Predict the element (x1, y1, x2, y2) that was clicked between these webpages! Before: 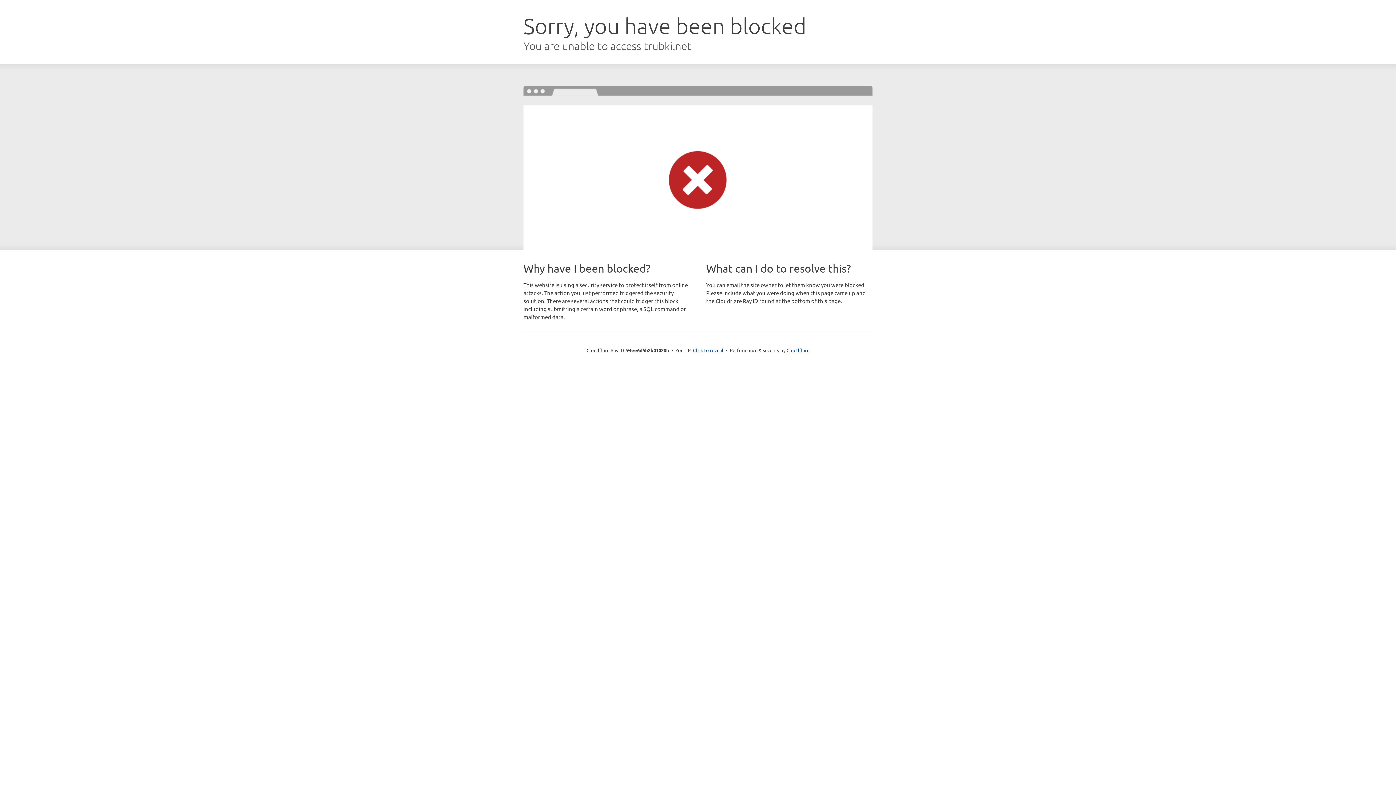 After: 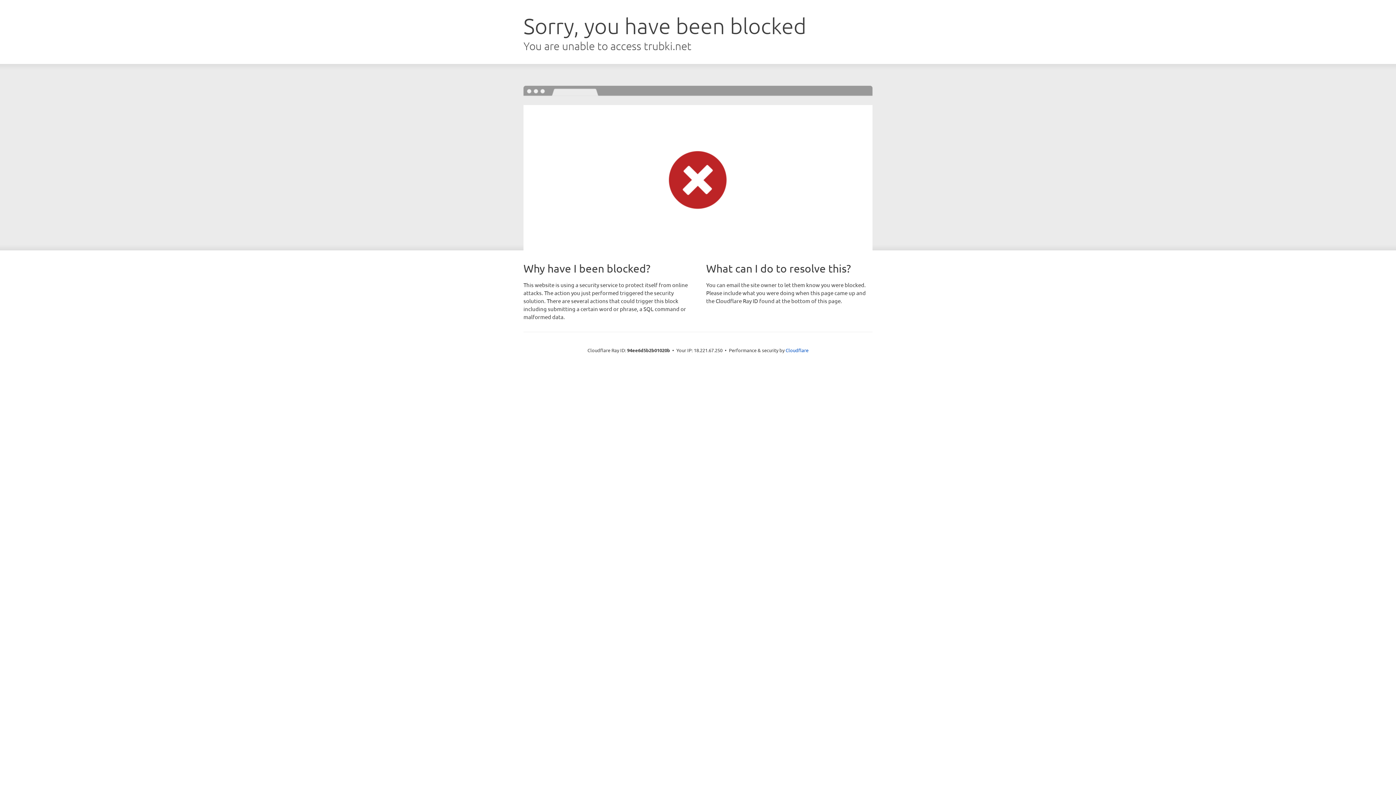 Action: bbox: (693, 346, 723, 353) label: Click to reveal